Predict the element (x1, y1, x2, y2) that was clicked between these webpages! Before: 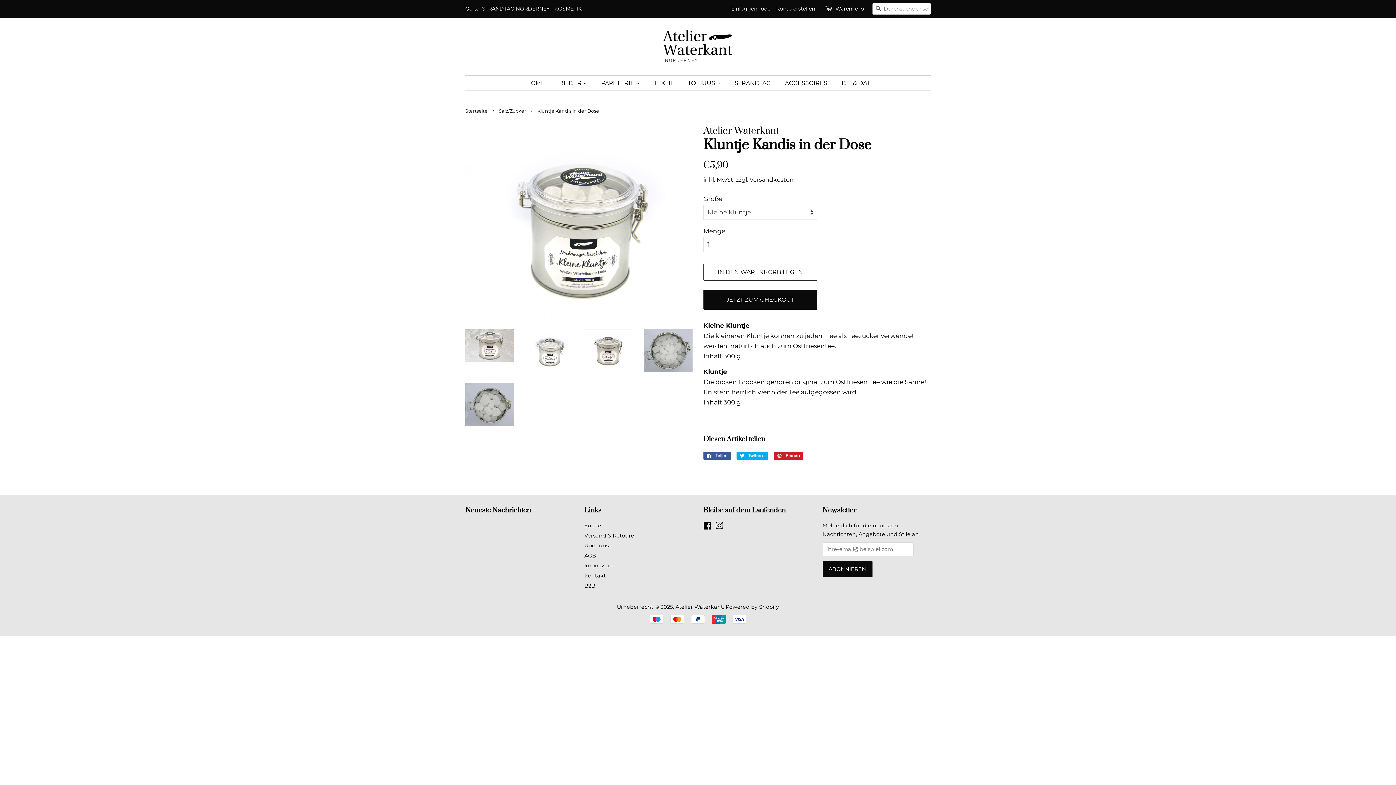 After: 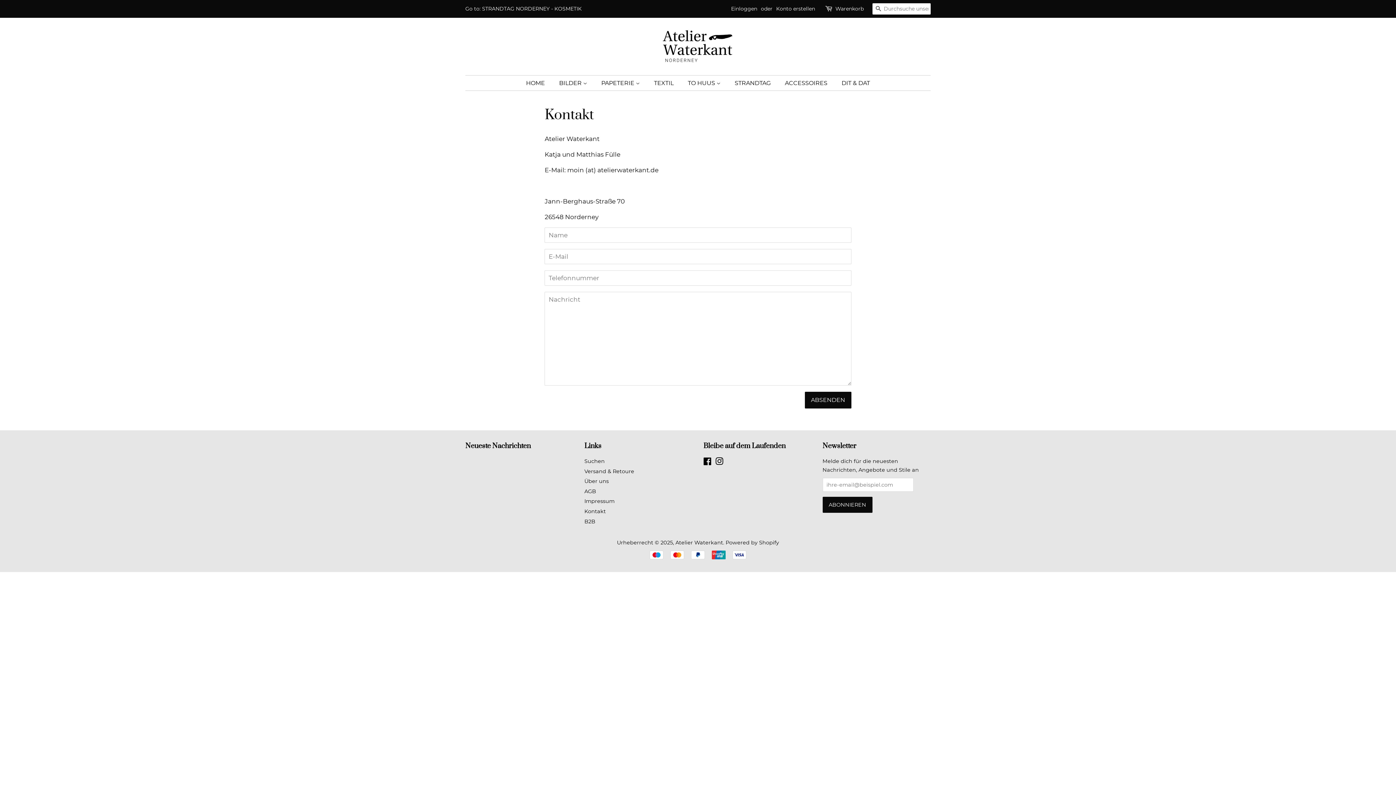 Action: bbox: (584, 572, 606, 579) label: Kontakt